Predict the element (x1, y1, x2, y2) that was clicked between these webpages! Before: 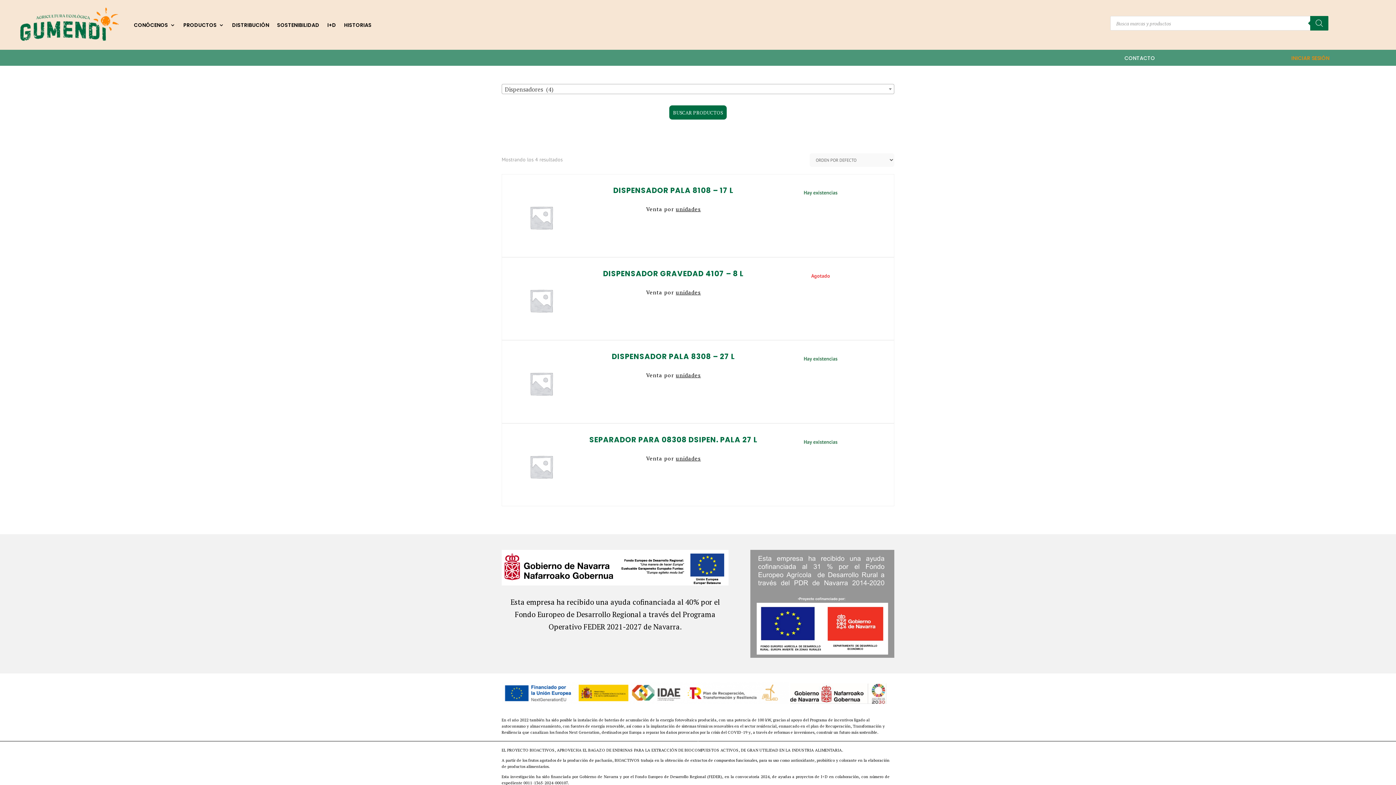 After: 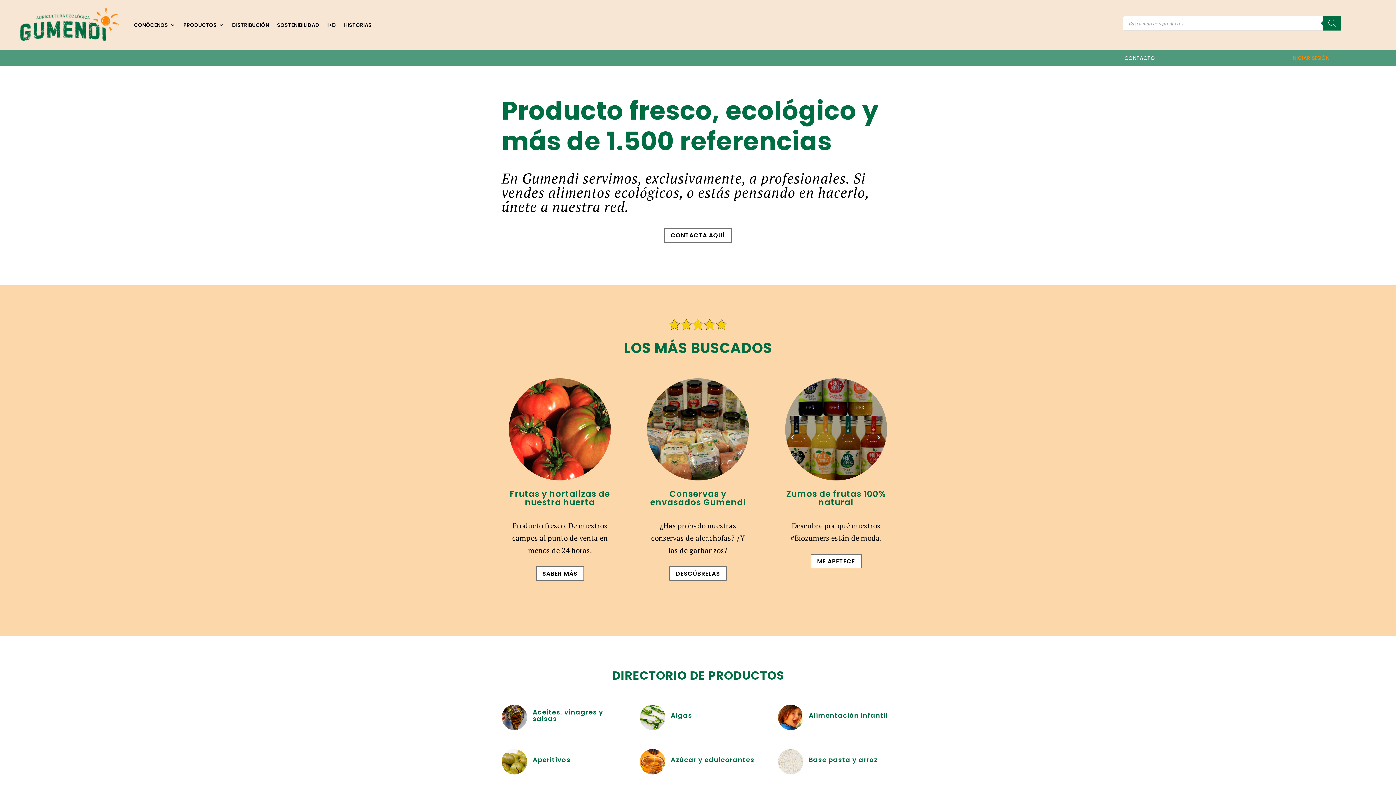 Action: bbox: (183, 6, 224, 43) label: PRODUCTOS